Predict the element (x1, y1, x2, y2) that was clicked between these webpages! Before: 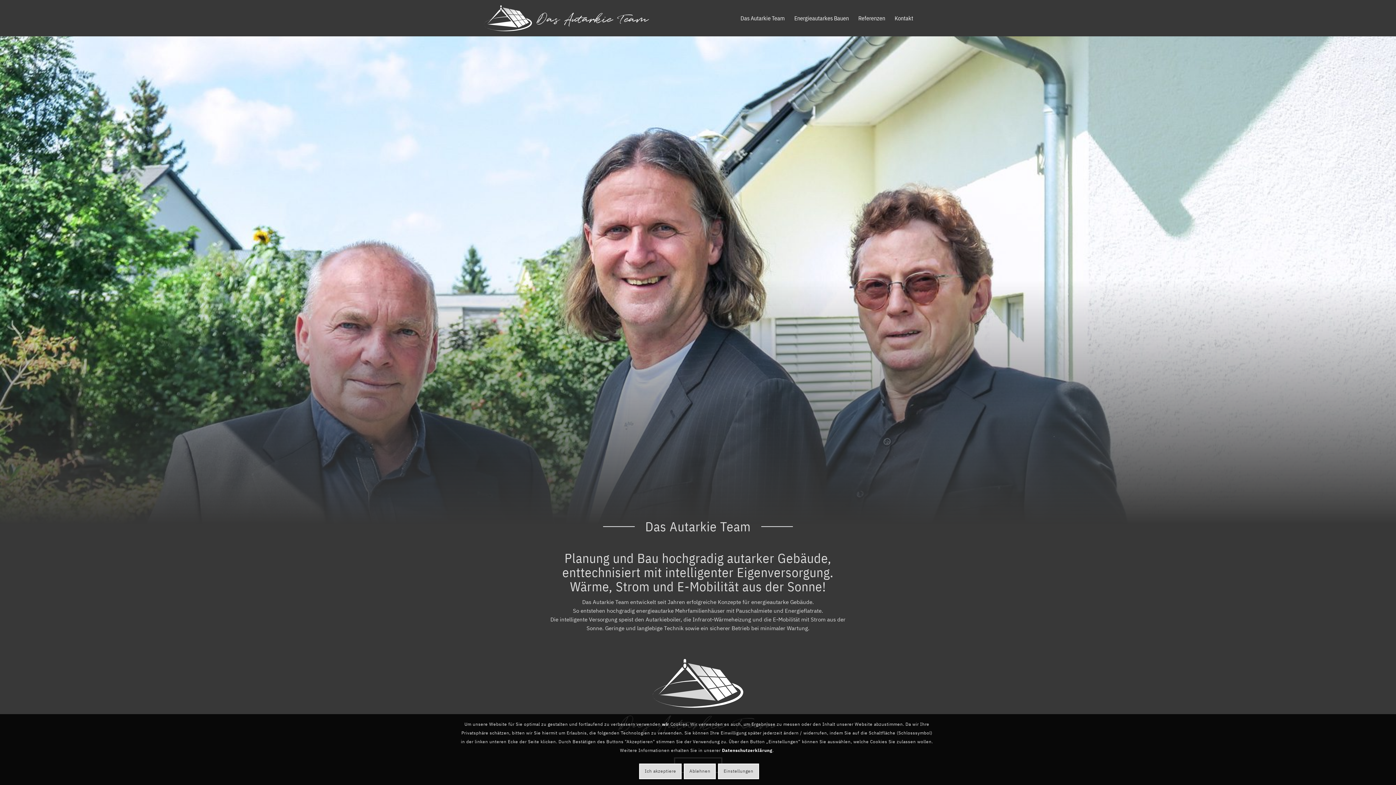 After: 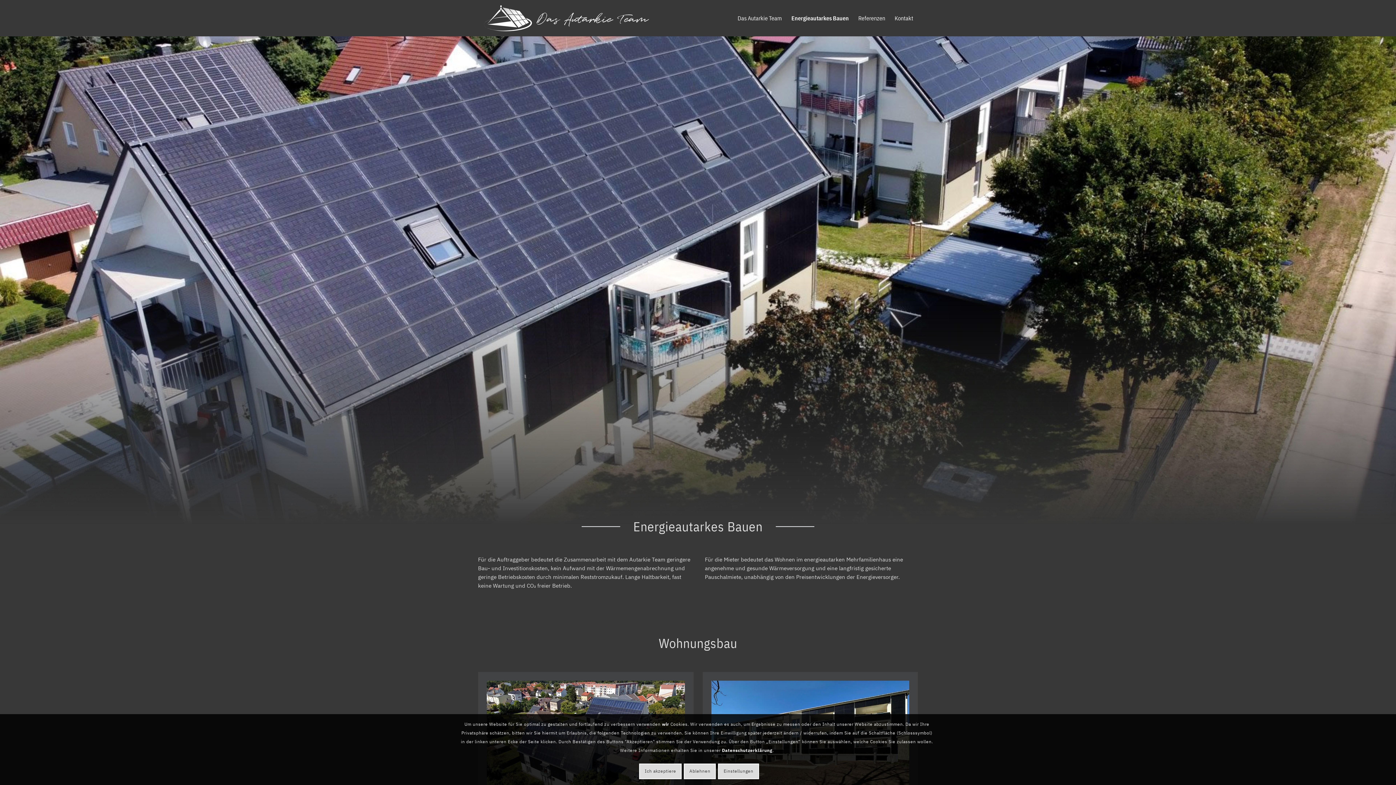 Action: bbox: (789, 0, 853, 36) label: Energieautarkes Bauen